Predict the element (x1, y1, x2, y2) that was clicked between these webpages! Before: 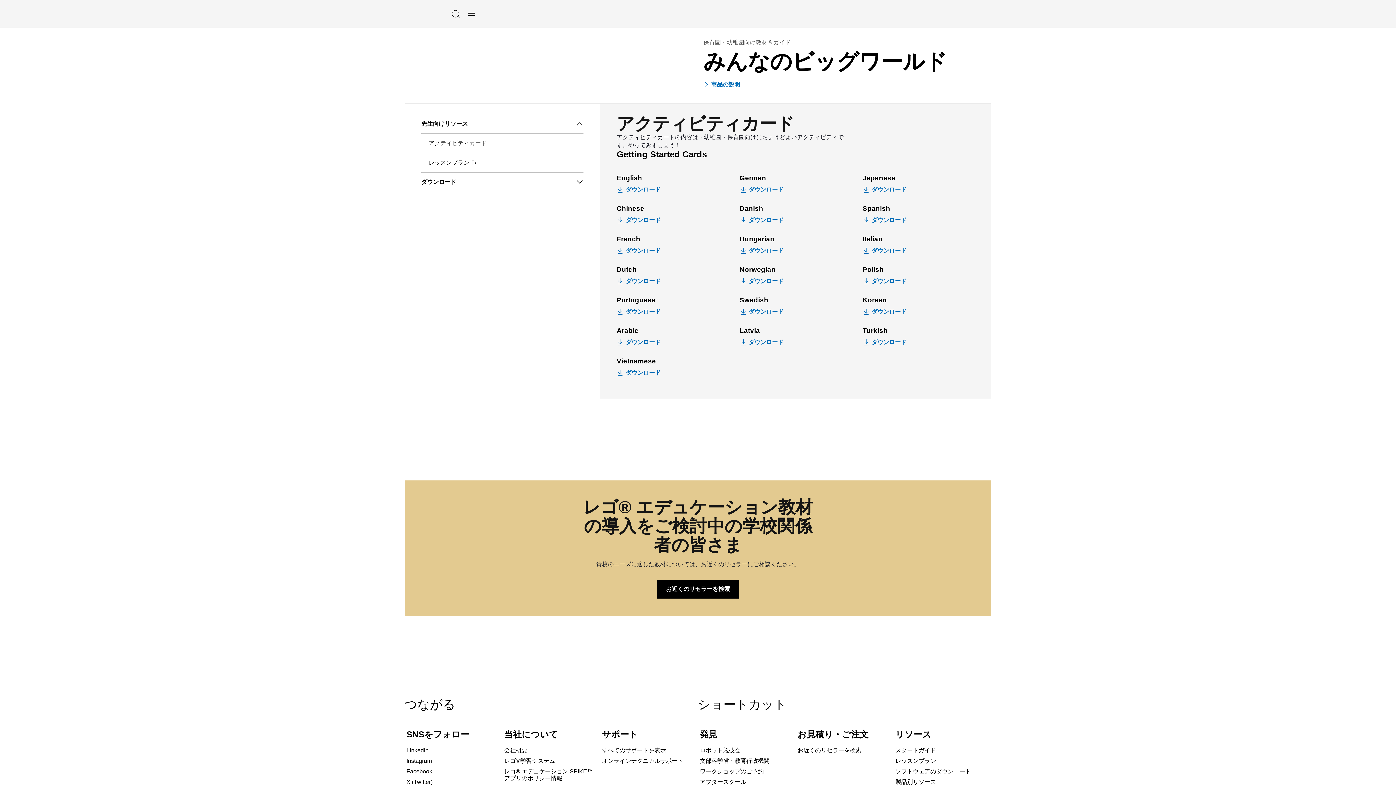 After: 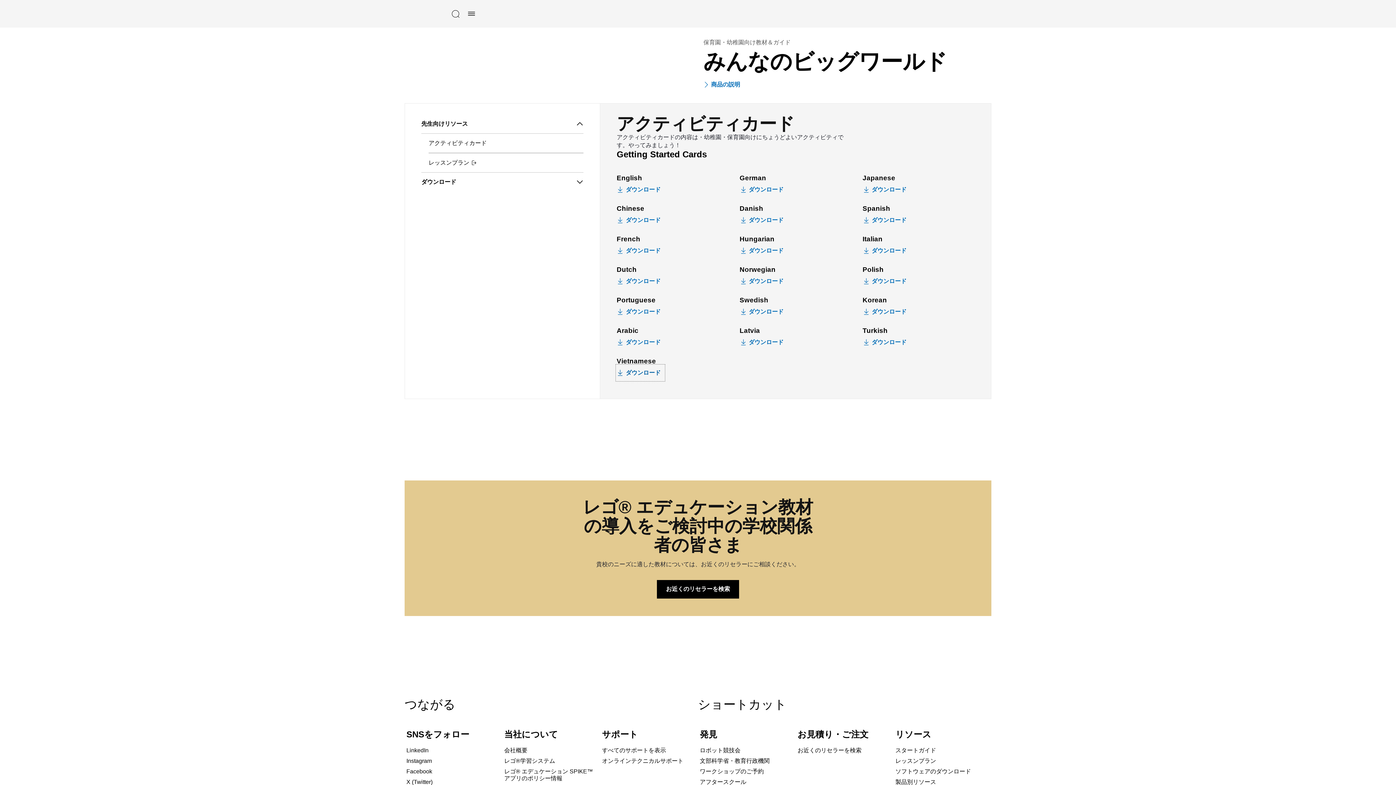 Action: bbox: (616, 365, 664, 380) label: ダウンロード